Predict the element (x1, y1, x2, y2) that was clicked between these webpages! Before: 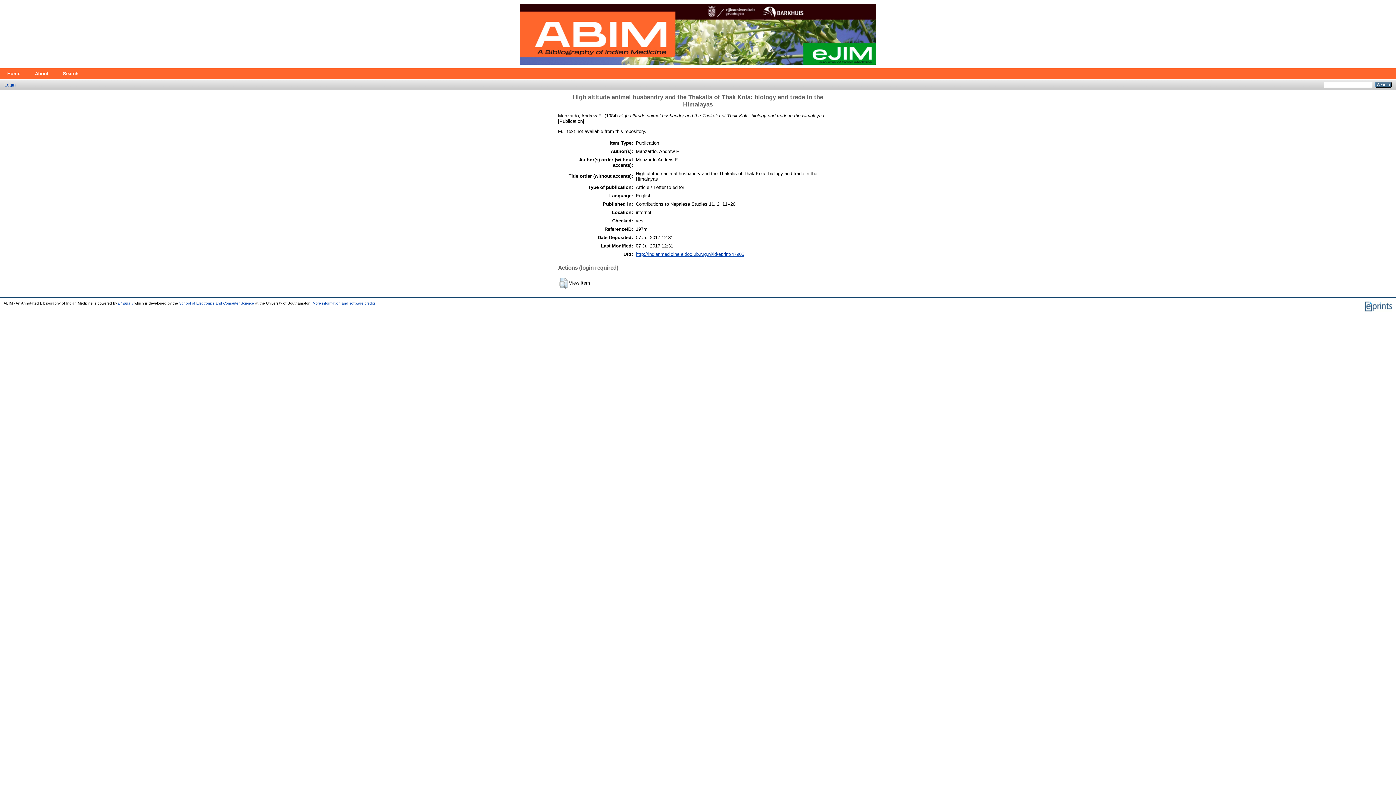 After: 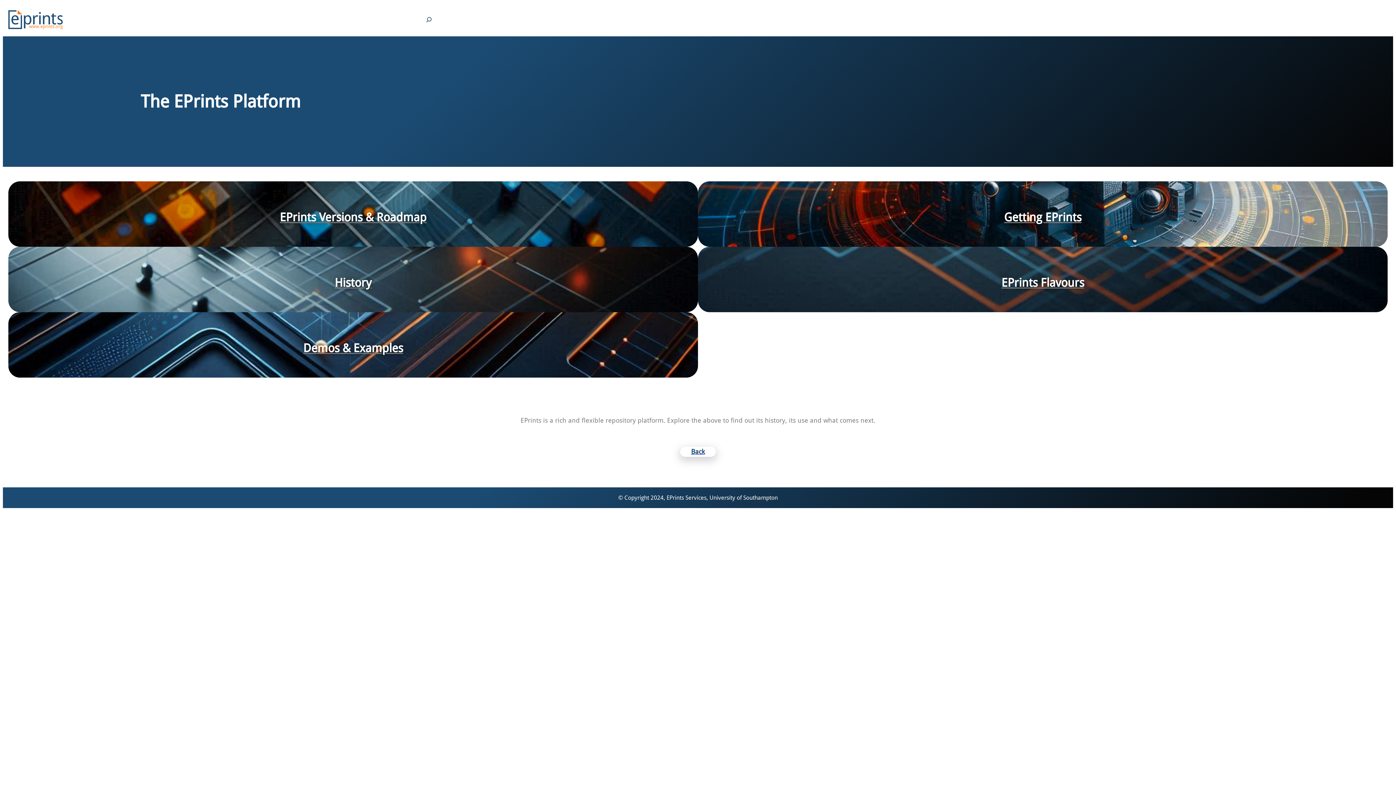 Action: bbox: (1364, 308, 1392, 312)